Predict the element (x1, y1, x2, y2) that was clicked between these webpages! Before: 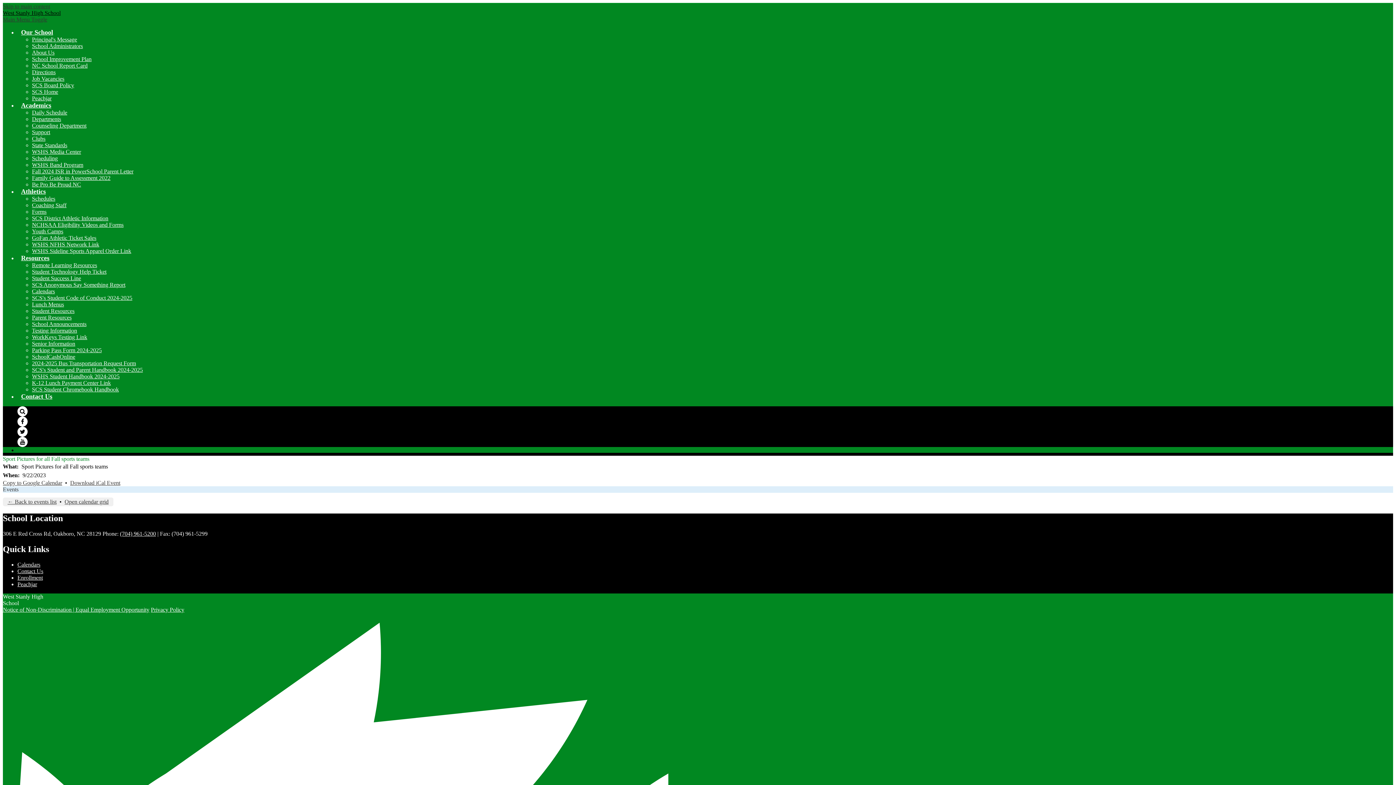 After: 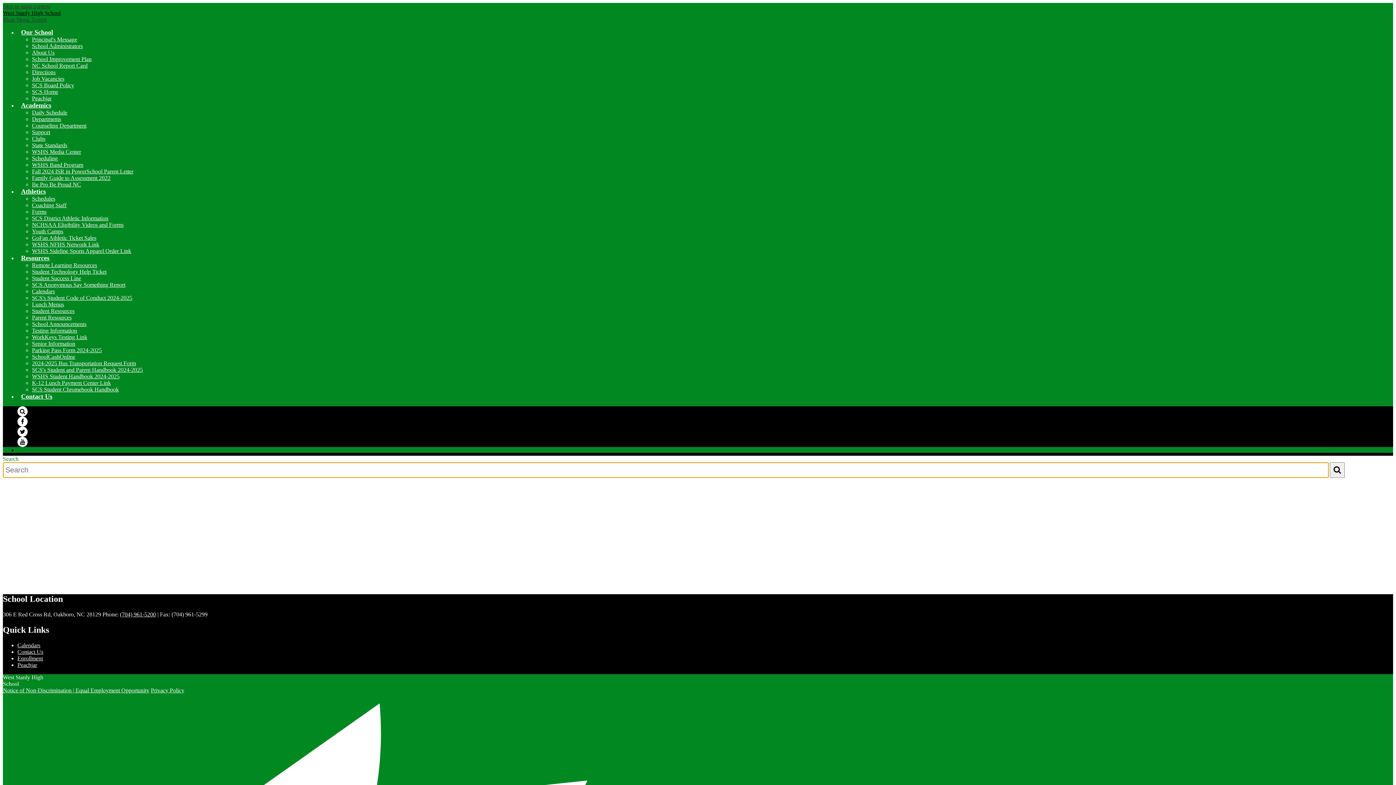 Action: bbox: (17, 406, 27, 416) label: Search